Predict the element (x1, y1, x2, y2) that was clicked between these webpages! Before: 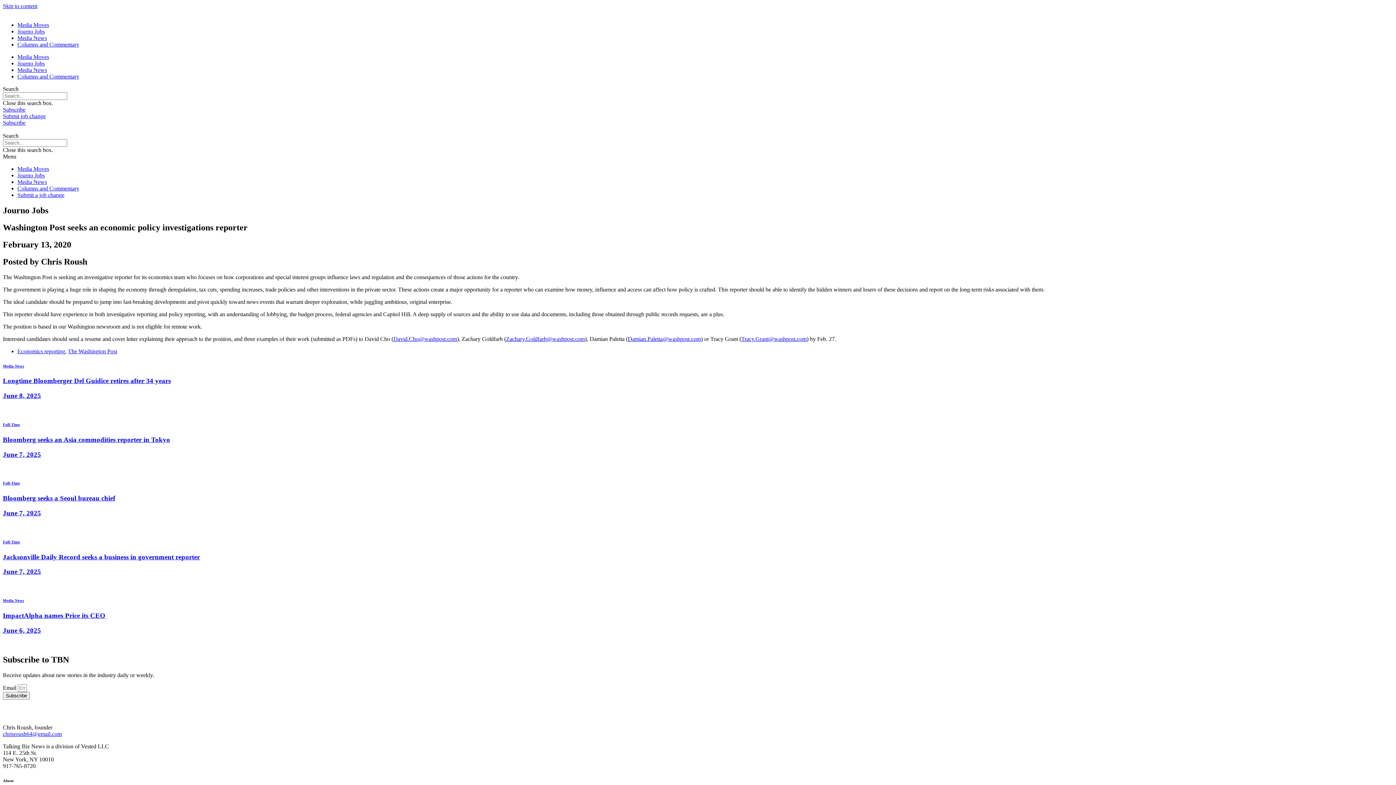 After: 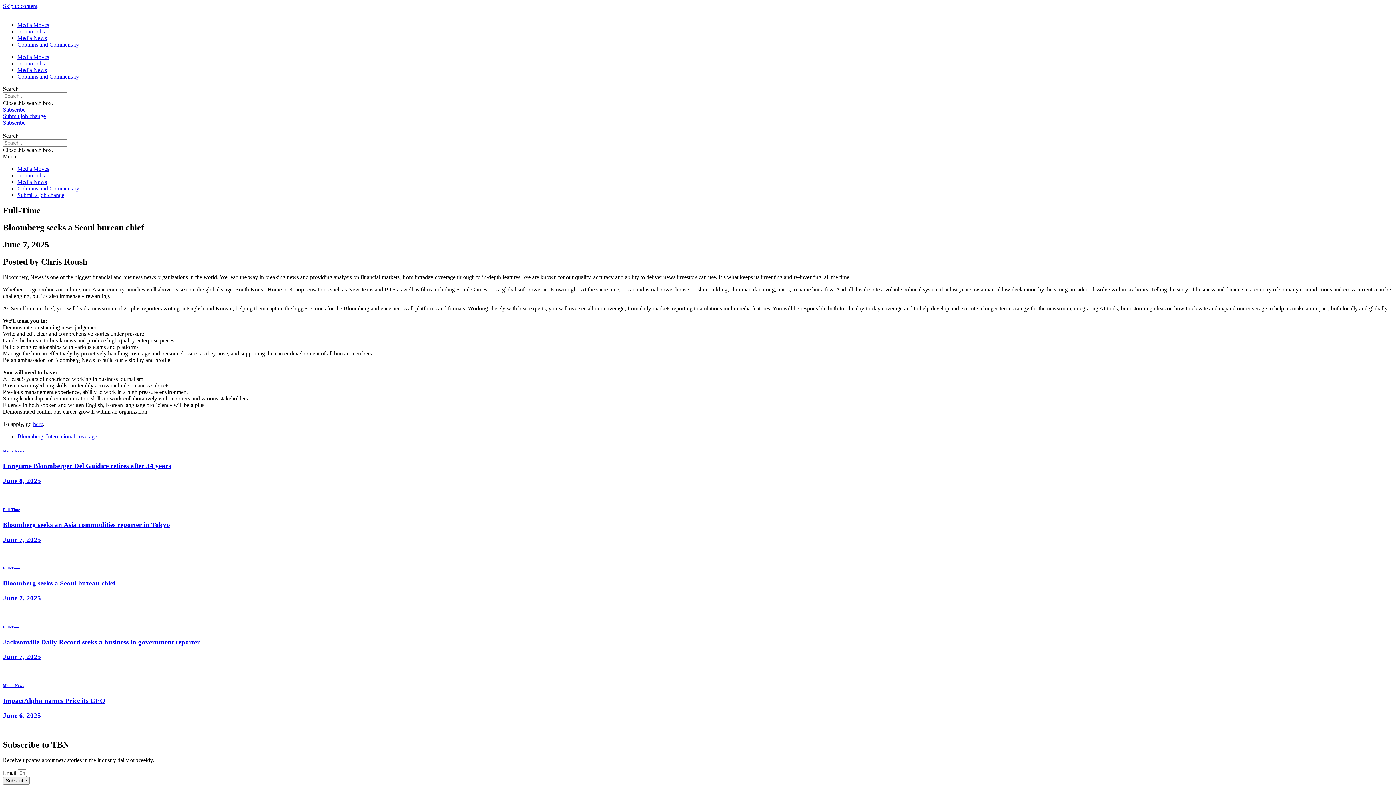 Action: label: June 7, 2025 bbox: (2, 509, 41, 517)